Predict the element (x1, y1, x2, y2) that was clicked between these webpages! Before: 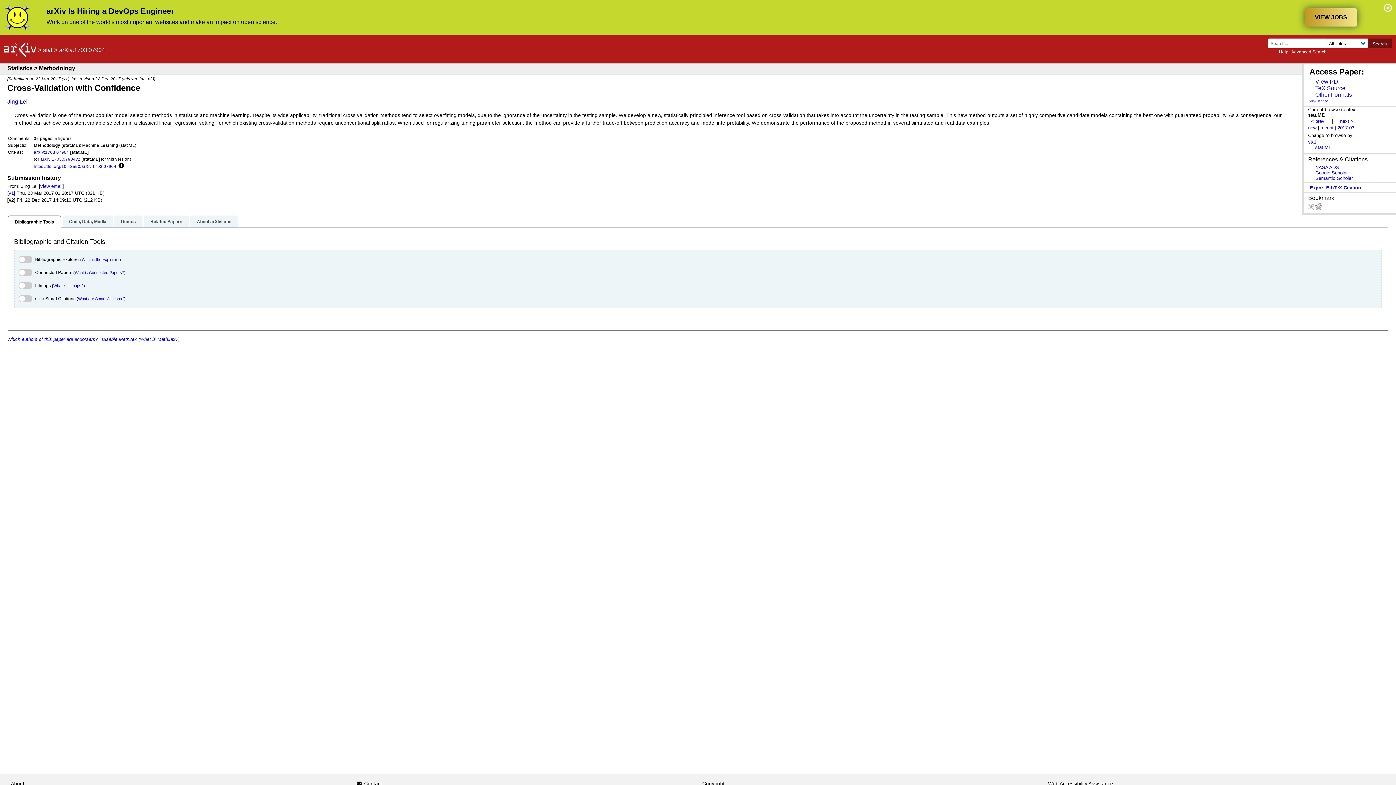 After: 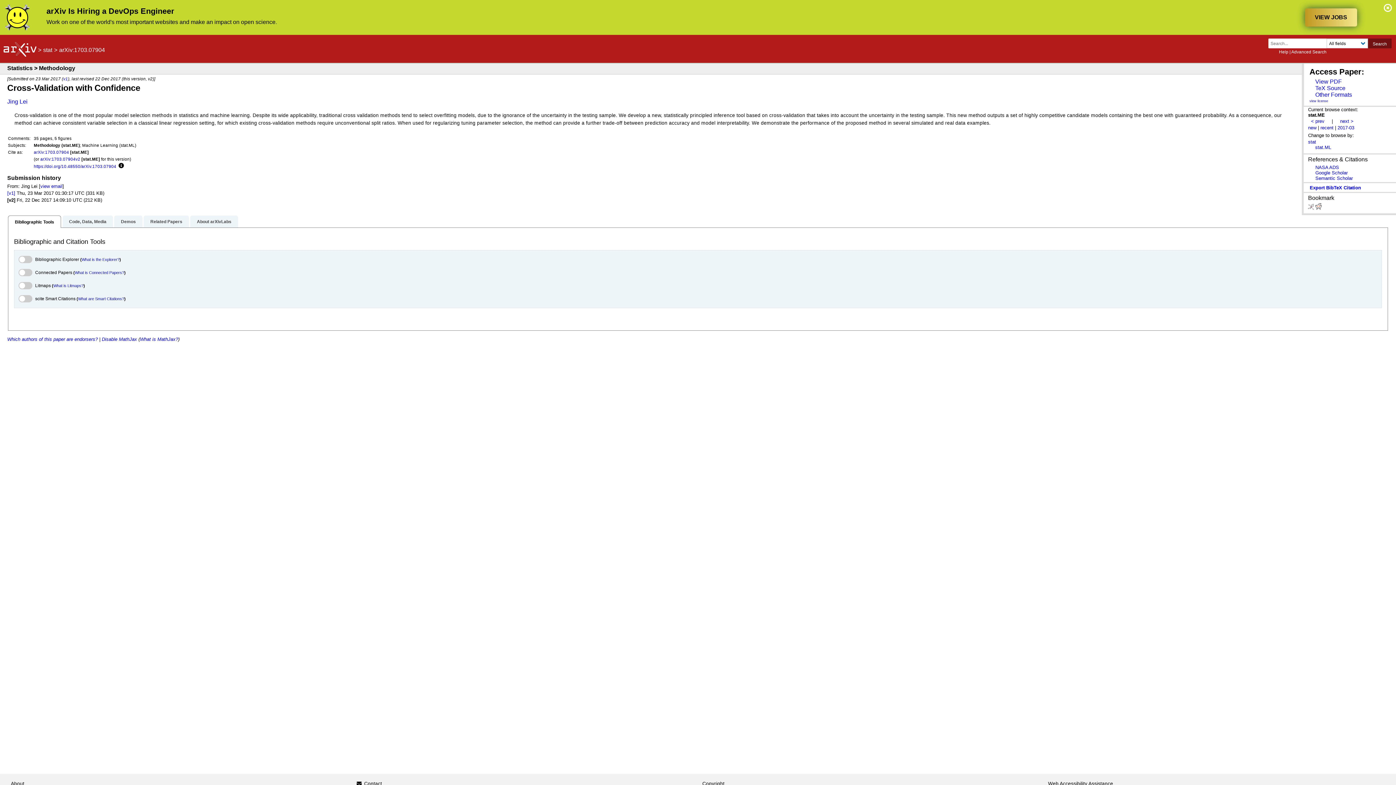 Action: label: https://doi.org/10.48550/arXiv.1703.07904 bbox: (33, 163, 116, 169)